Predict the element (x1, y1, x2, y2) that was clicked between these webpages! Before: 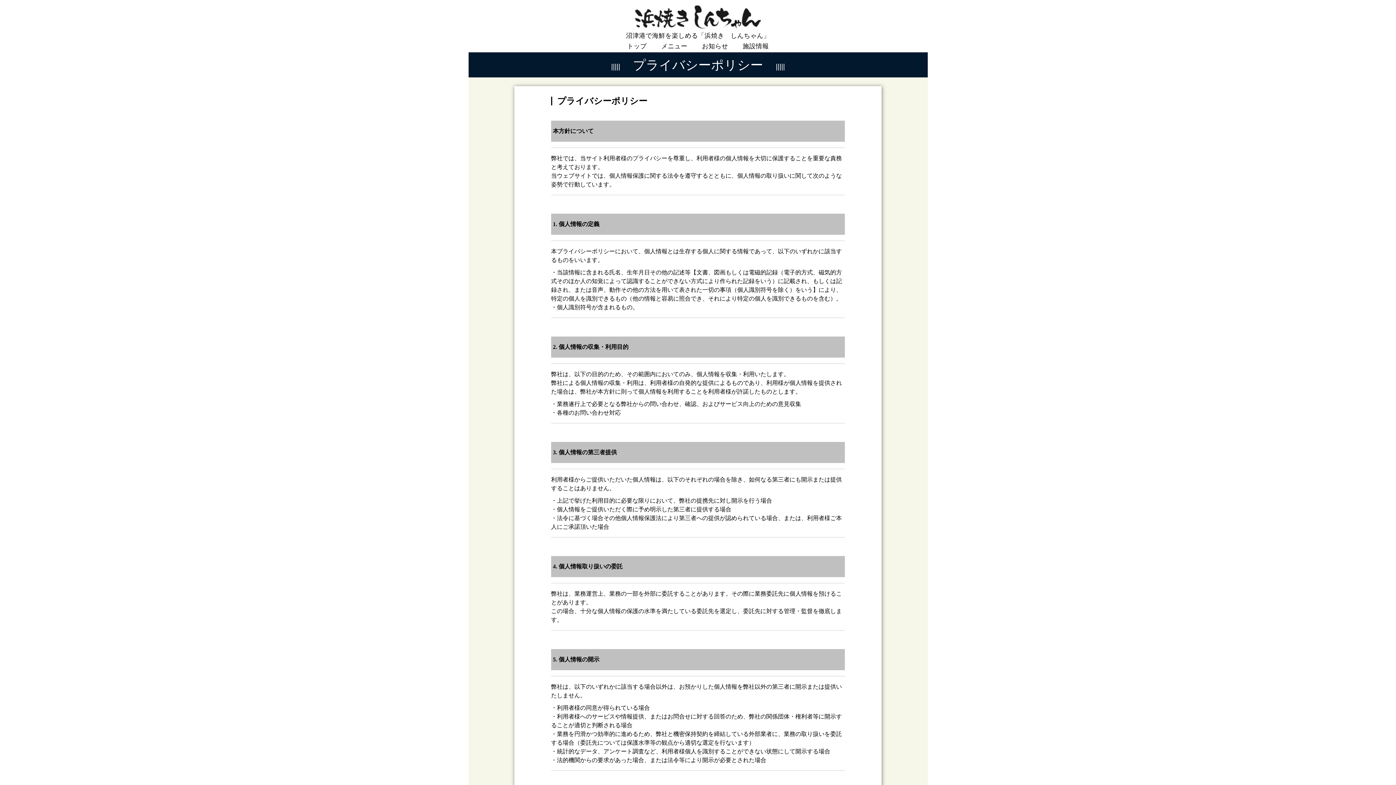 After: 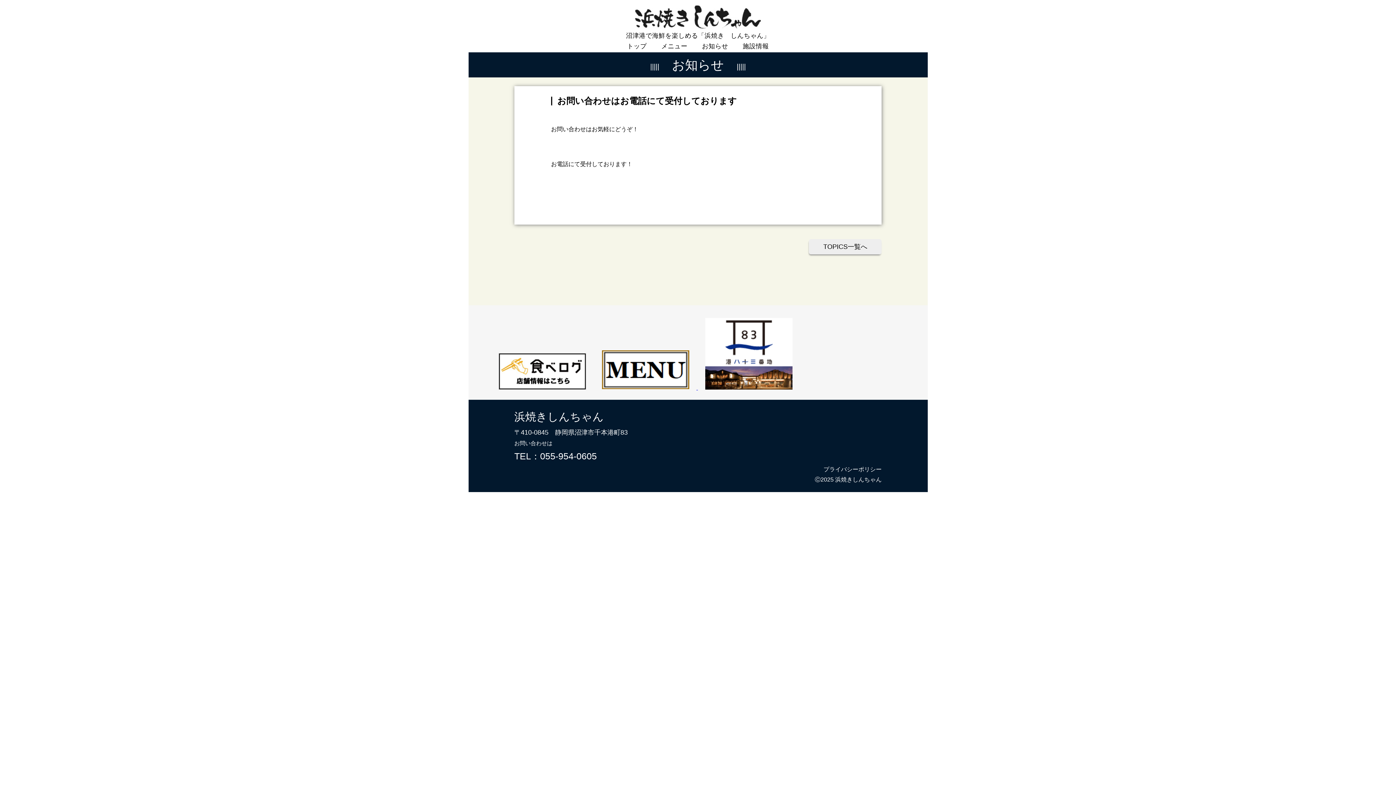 Action: bbox: (694, 42, 735, 49) label: お知らせ